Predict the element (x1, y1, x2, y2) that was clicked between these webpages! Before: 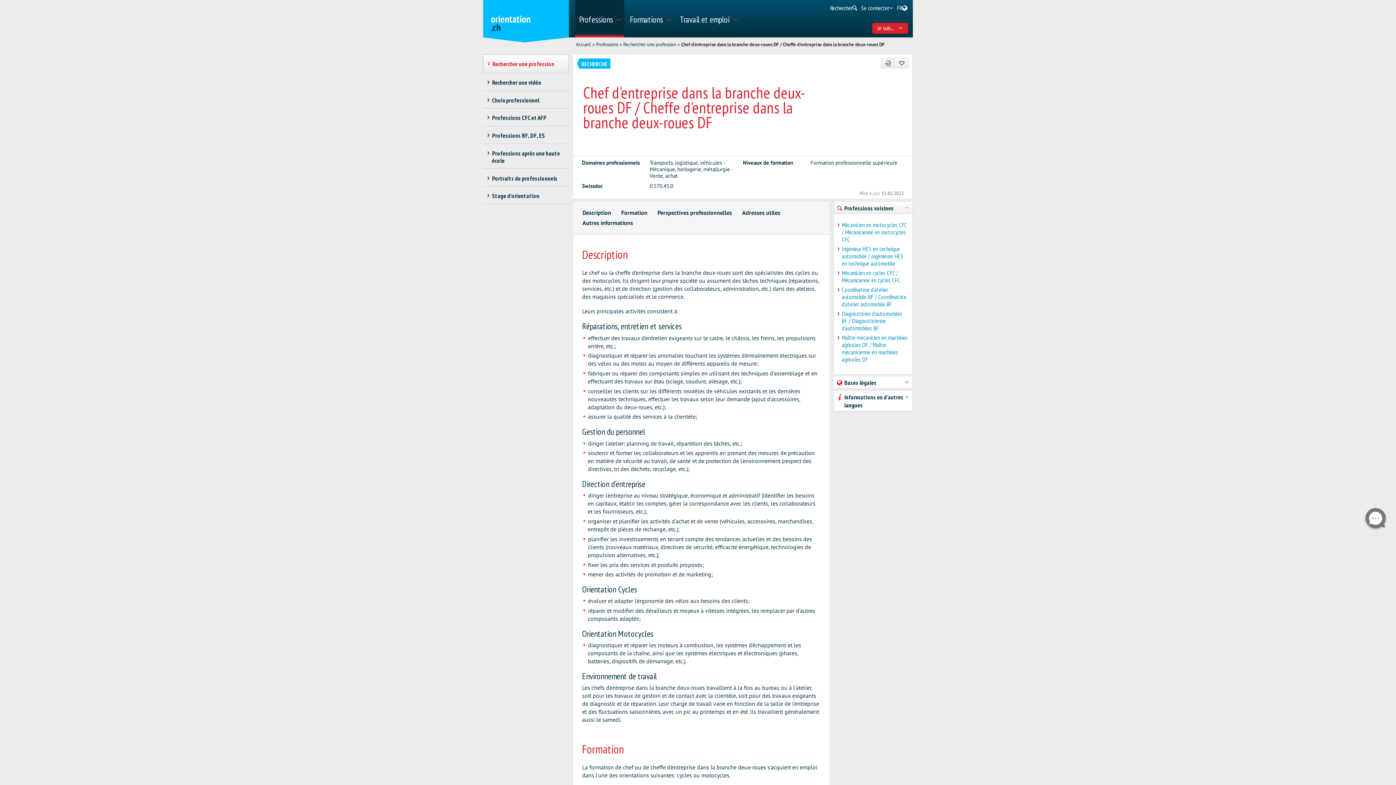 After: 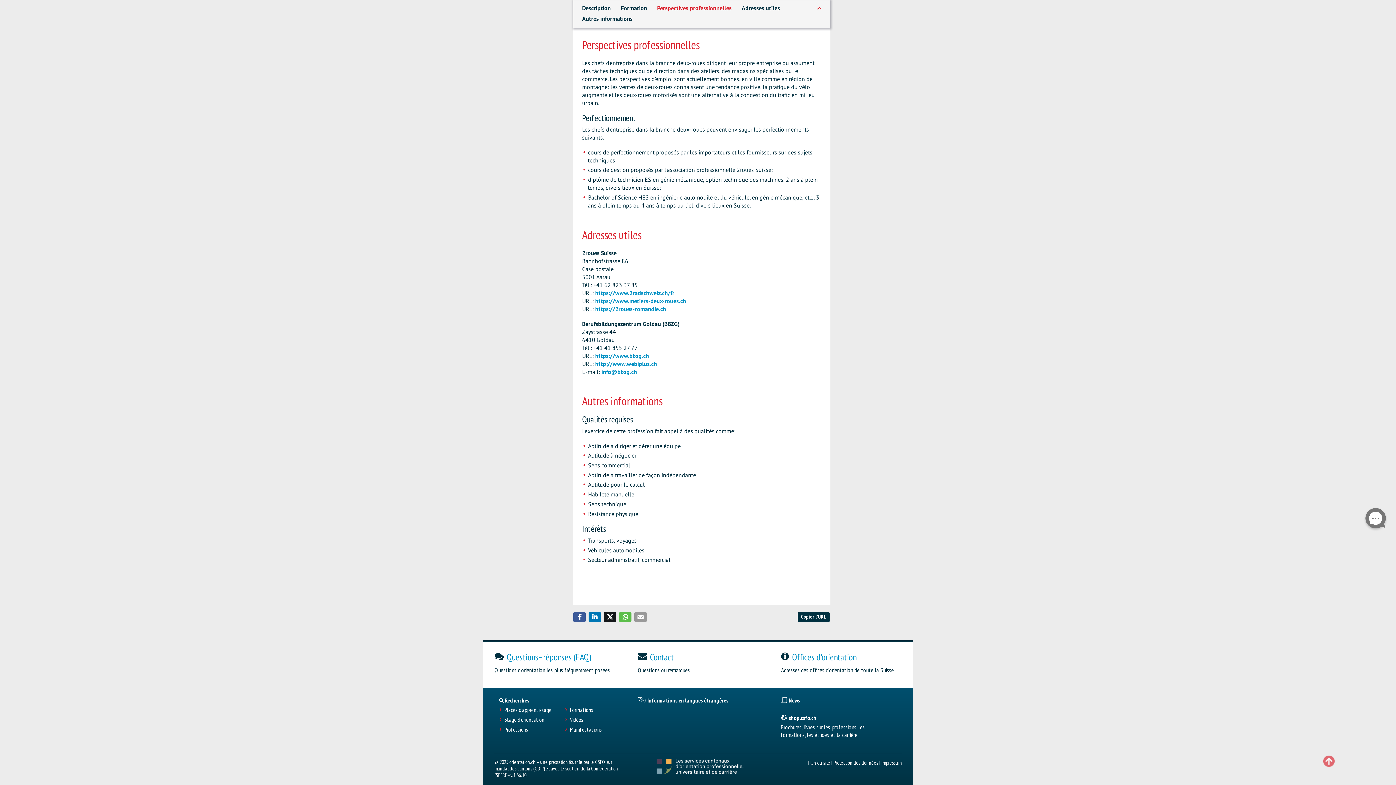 Action: label: Perspectives professionnelles bbox: (657, 208, 732, 217)